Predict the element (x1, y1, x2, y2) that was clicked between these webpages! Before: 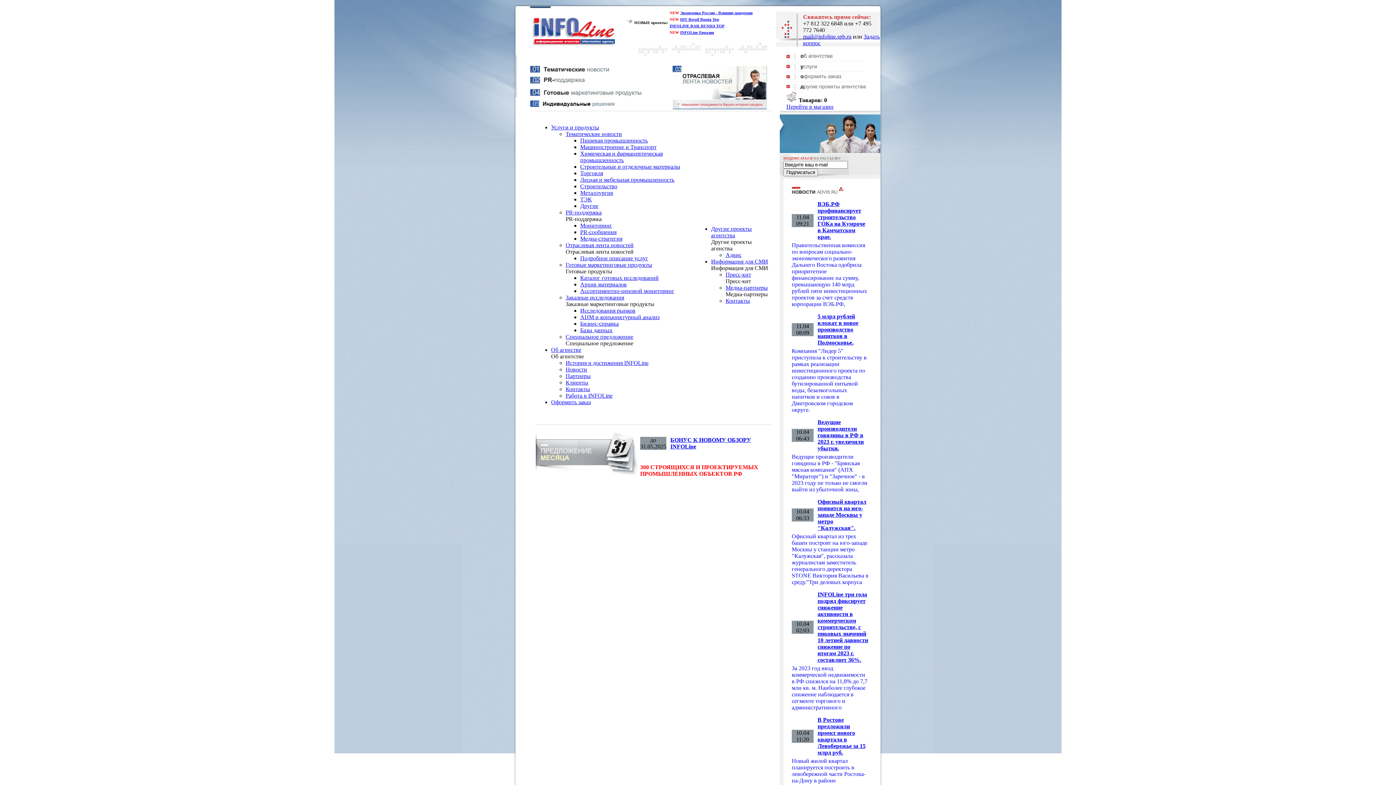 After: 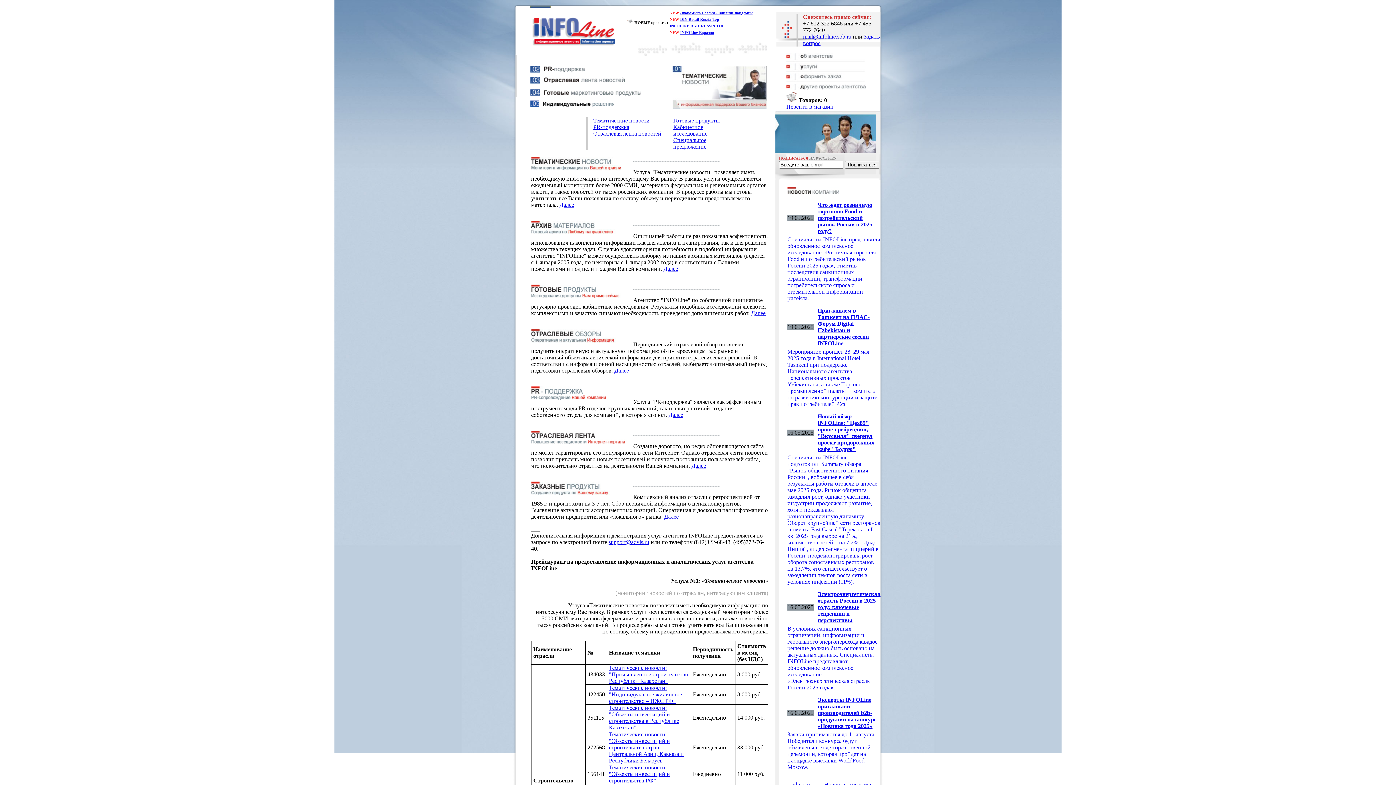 Action: bbox: (551, 124, 599, 130) label: Услуги и продукты